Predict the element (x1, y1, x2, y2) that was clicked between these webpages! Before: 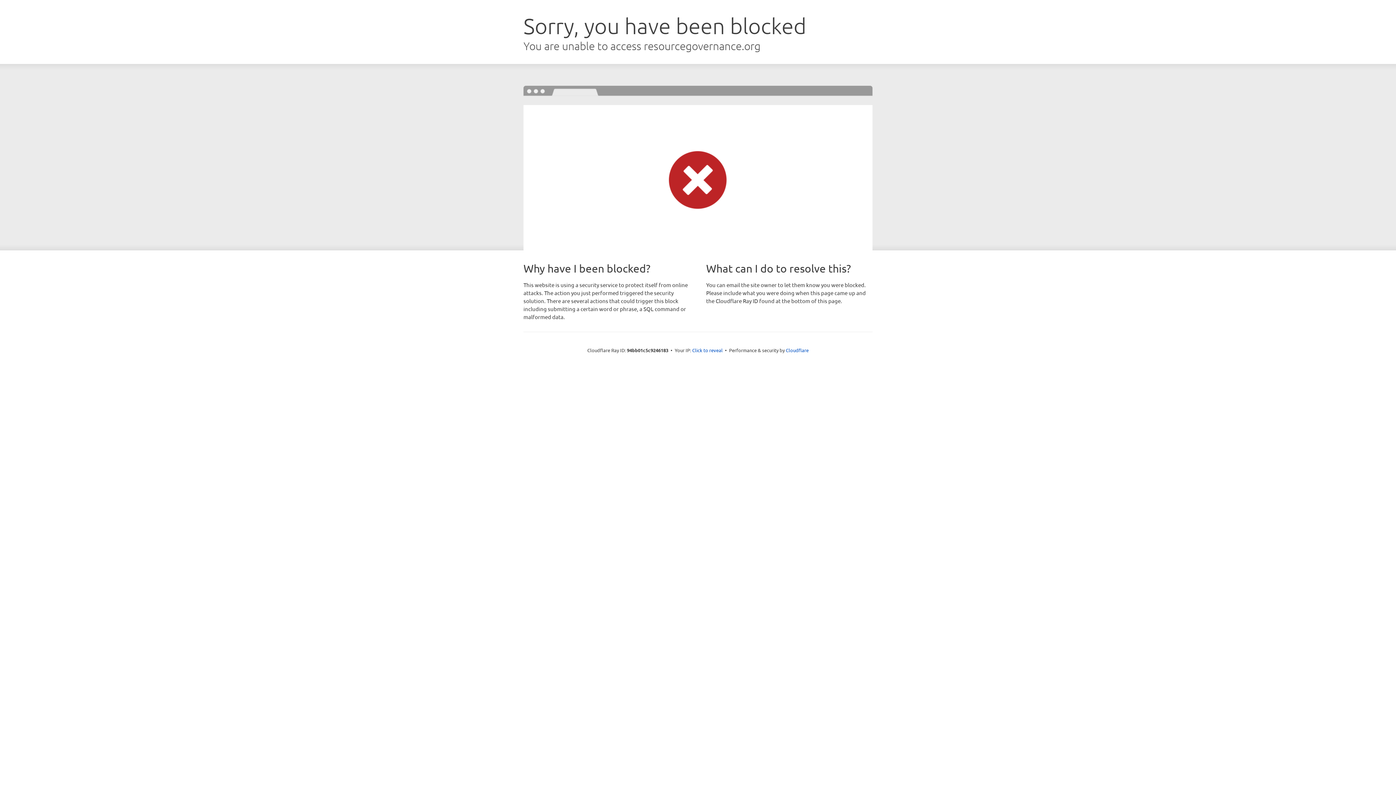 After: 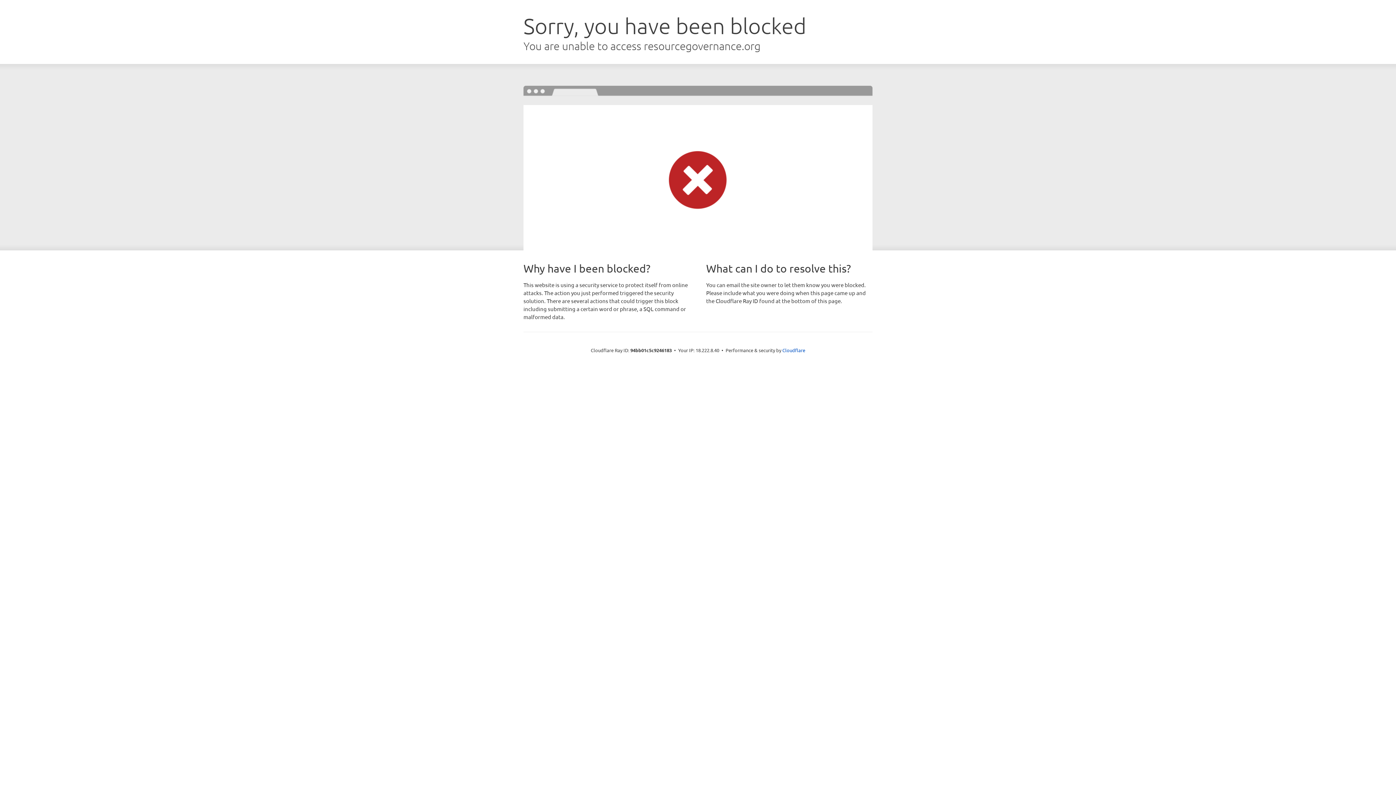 Action: label: Click to reveal bbox: (692, 346, 722, 353)